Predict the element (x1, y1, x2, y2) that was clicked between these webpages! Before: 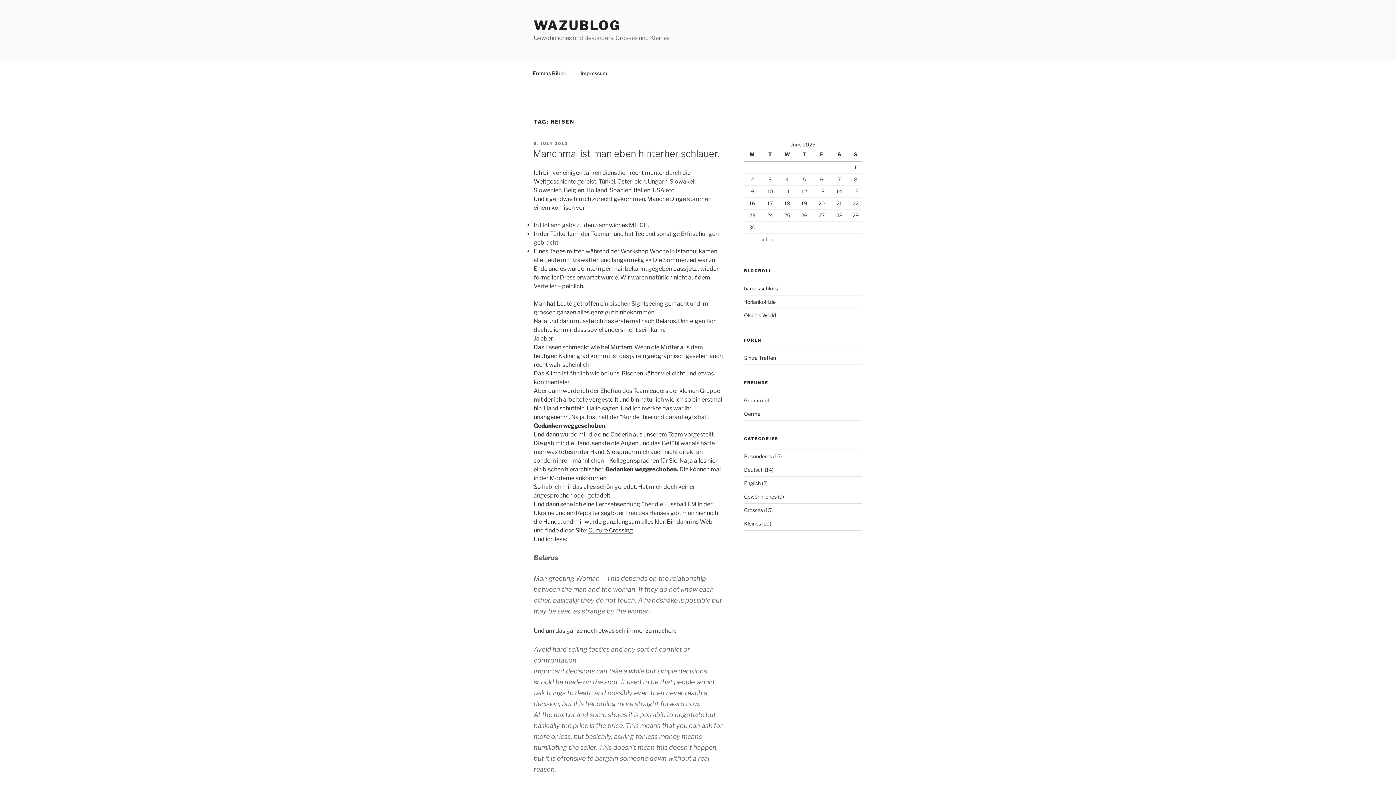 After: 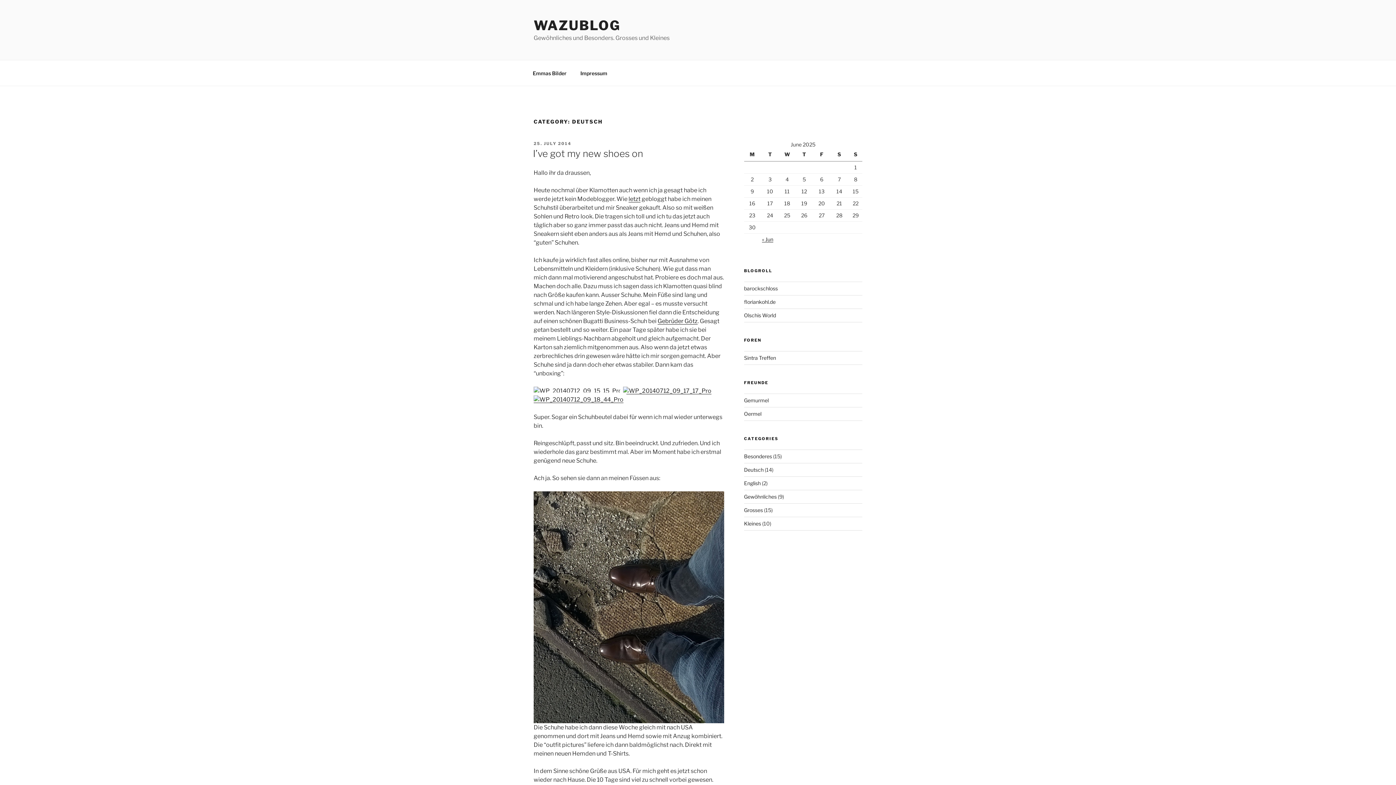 Action: label: Deutsch bbox: (744, 466, 763, 472)